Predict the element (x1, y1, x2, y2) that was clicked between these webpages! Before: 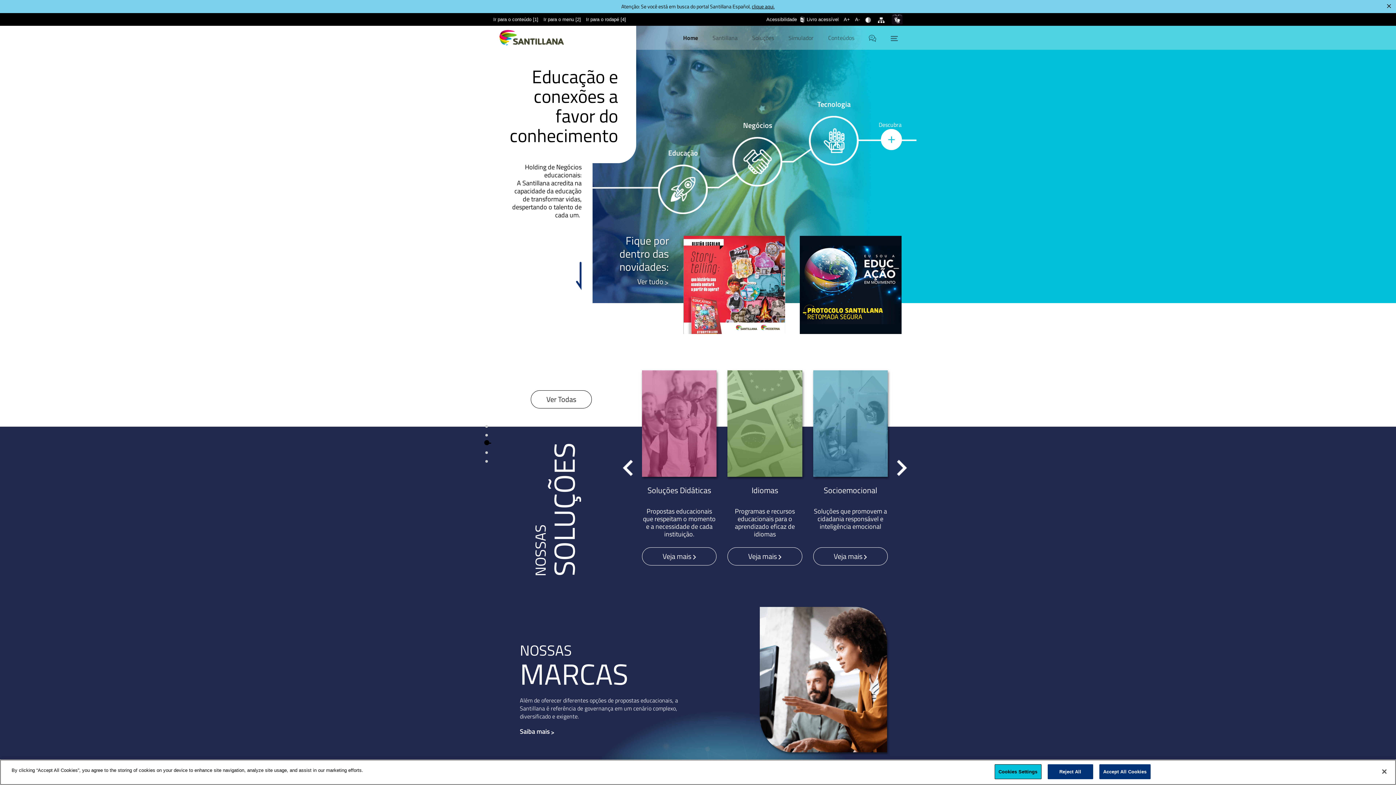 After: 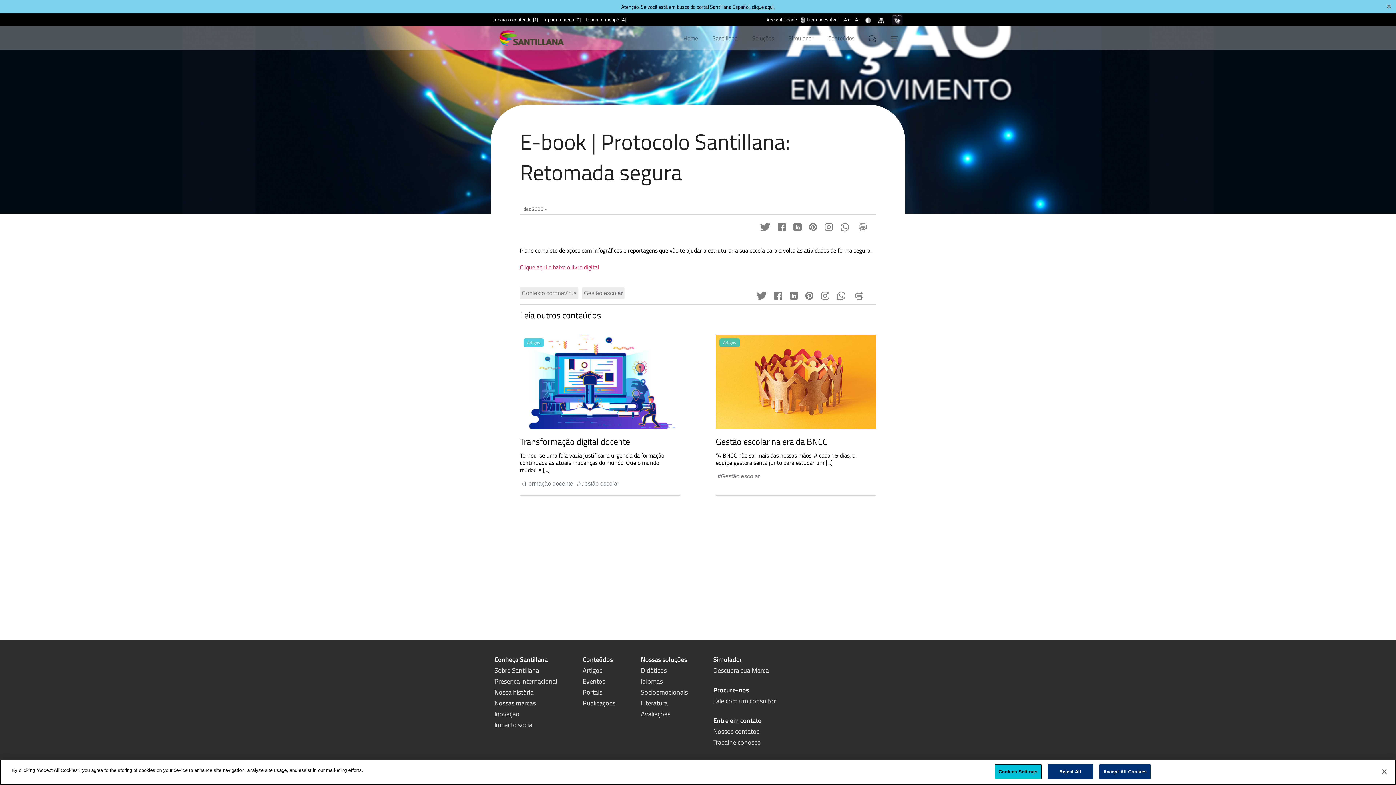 Action: bbox: (800, 236, 901, 334)